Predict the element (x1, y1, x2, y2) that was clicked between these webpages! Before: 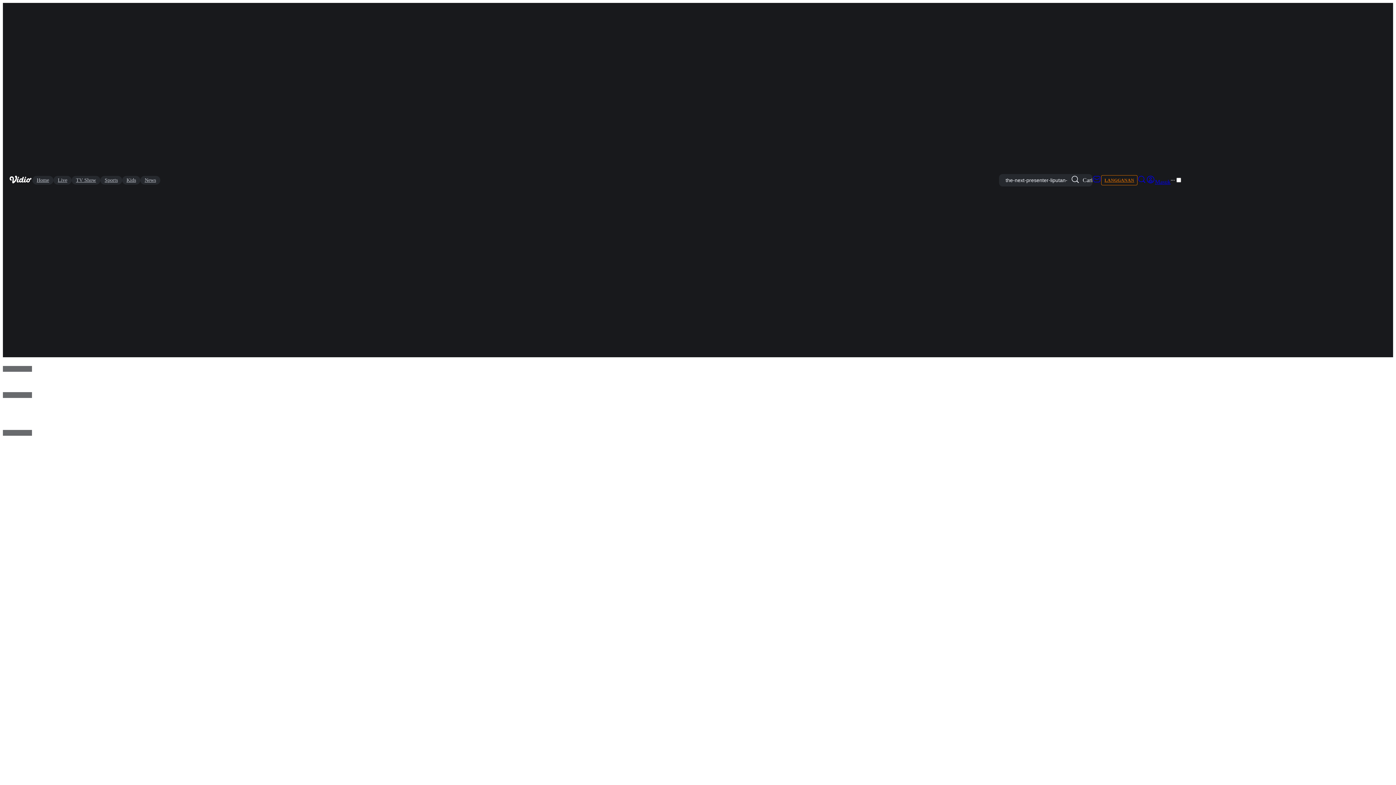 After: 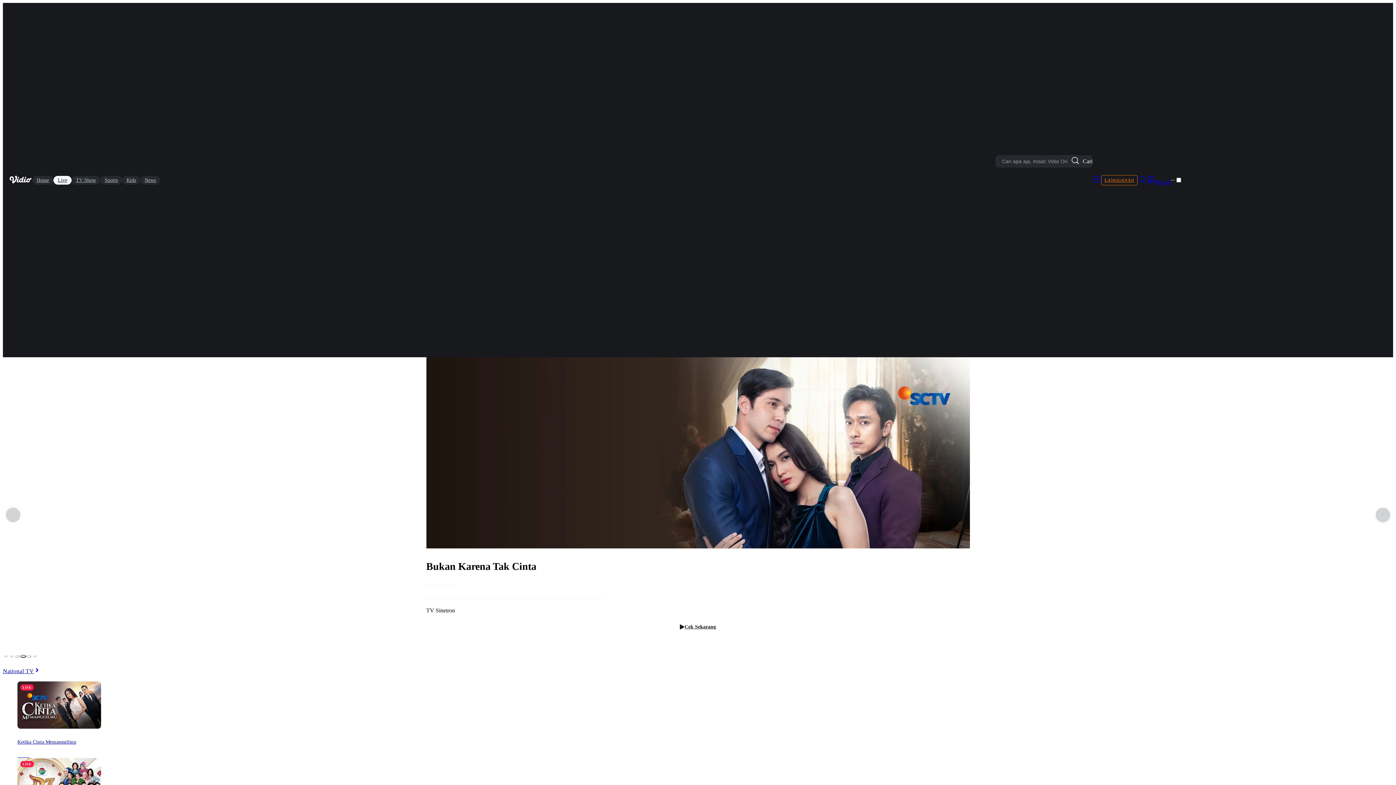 Action: bbox: (53, 175, 71, 184) label: Live